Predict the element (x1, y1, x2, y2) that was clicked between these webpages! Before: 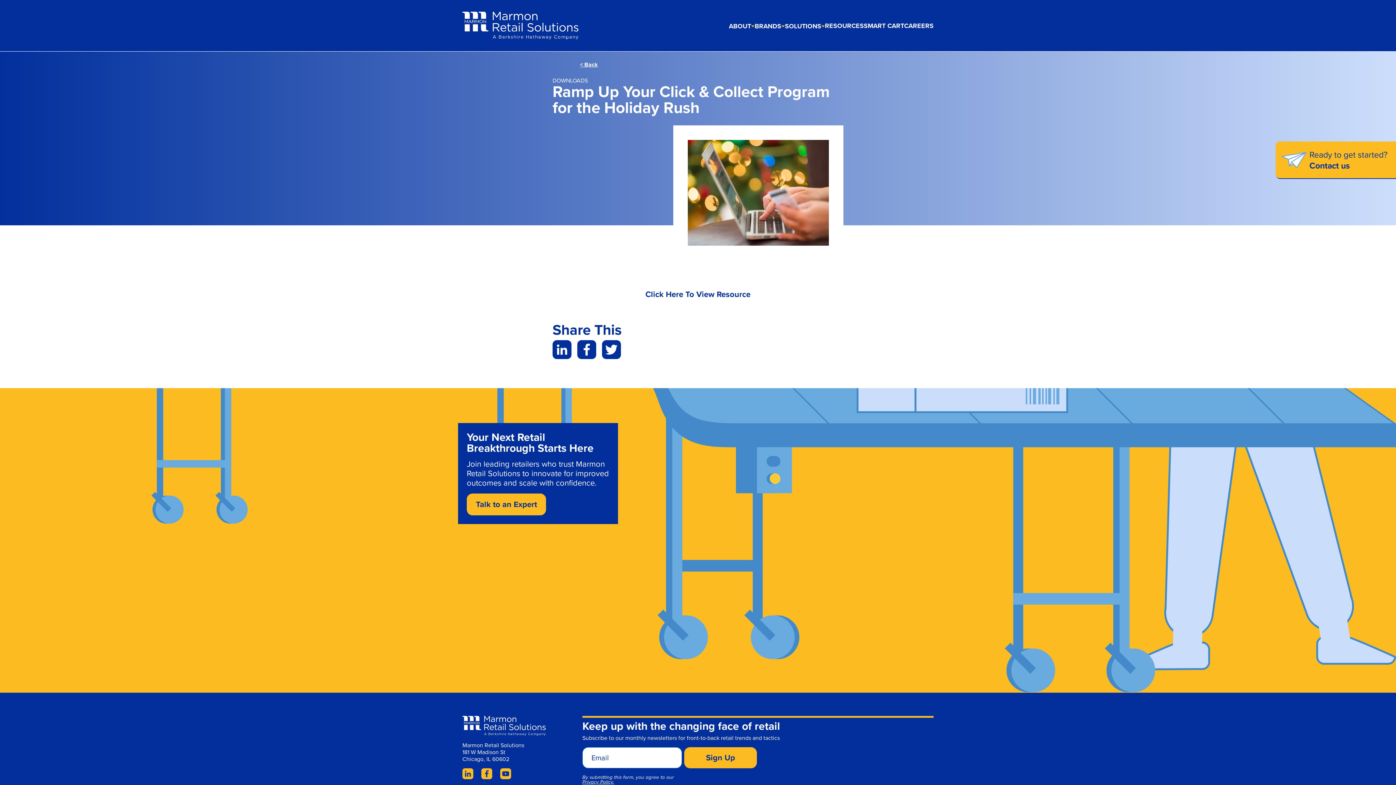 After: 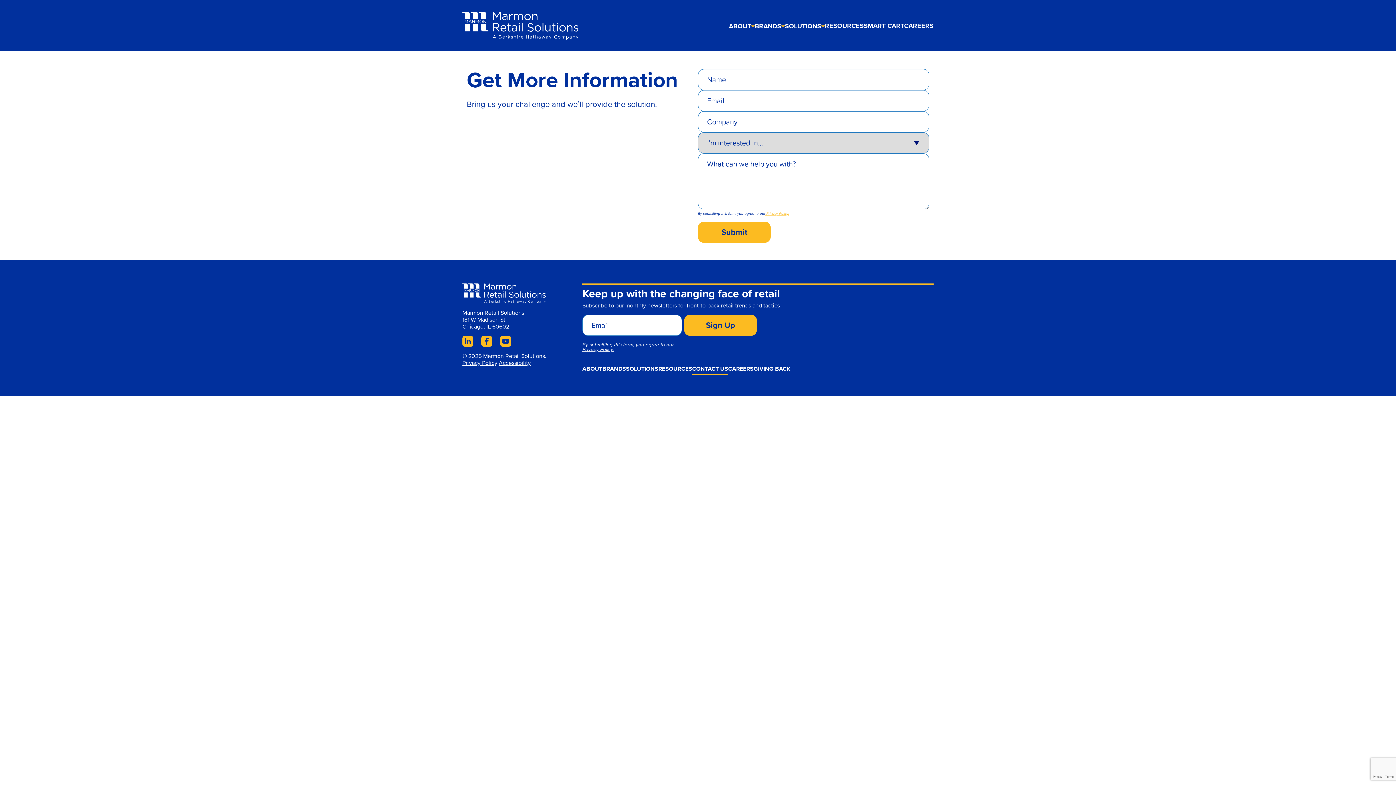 Action: bbox: (466, 493, 546, 515) label: Talk to an Expert